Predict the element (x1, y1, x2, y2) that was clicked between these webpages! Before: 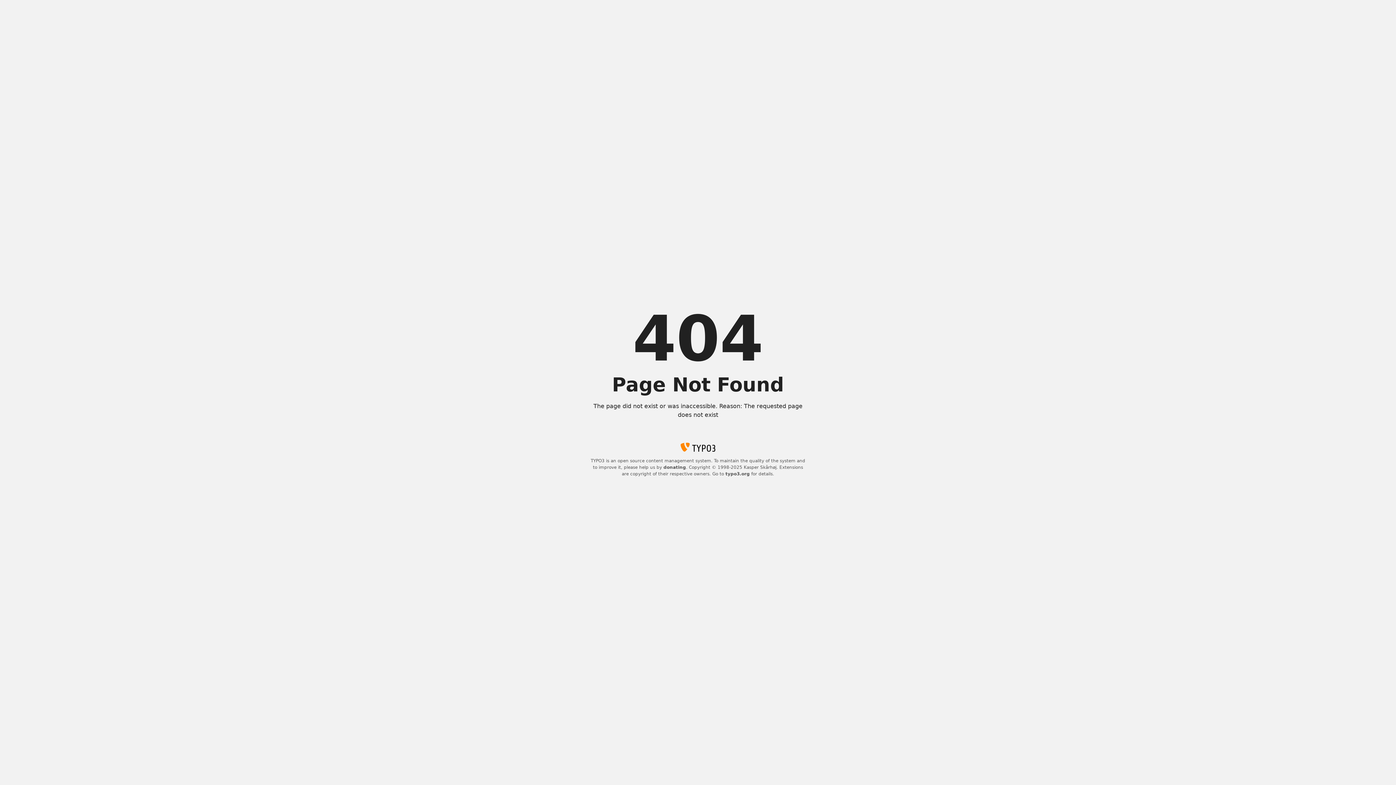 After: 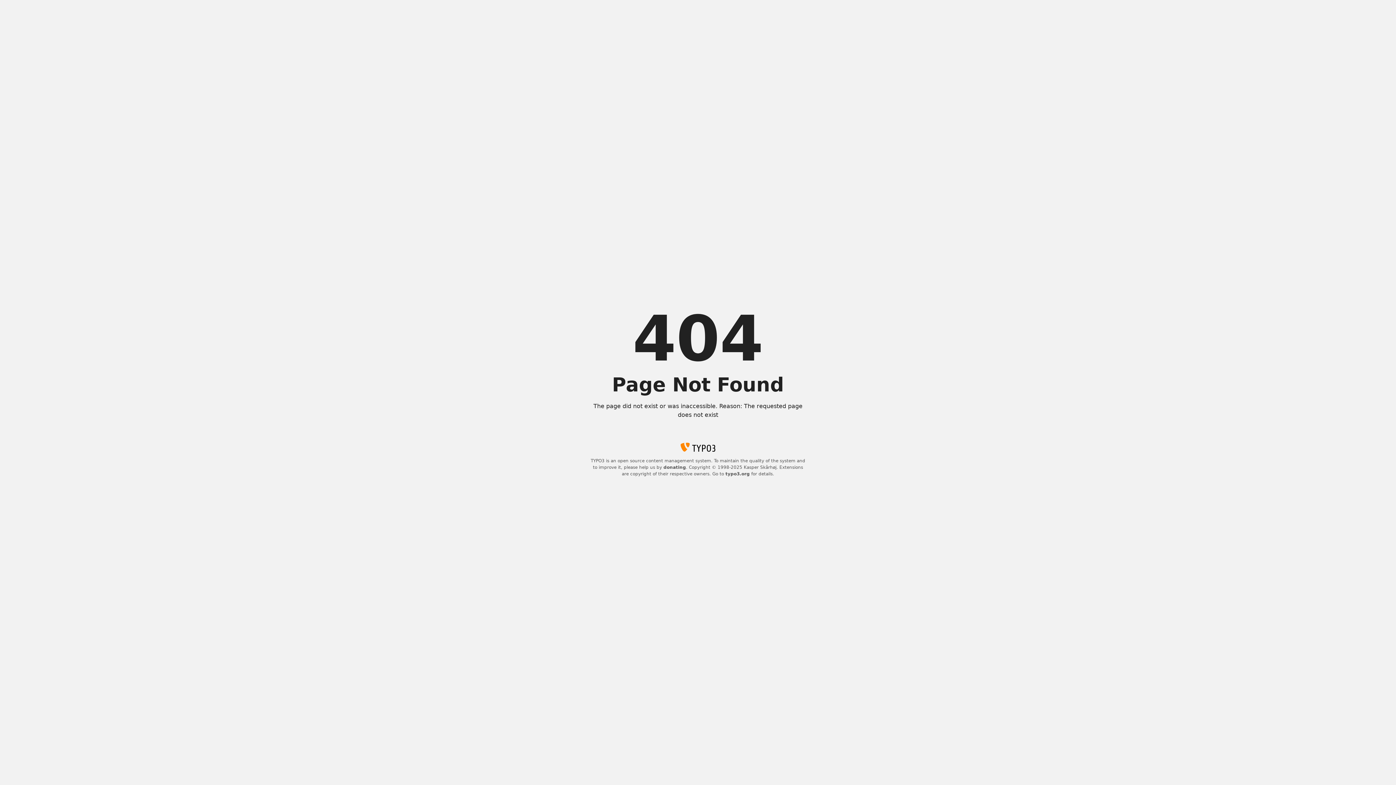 Action: label: typo3.org bbox: (725, 471, 750, 476)